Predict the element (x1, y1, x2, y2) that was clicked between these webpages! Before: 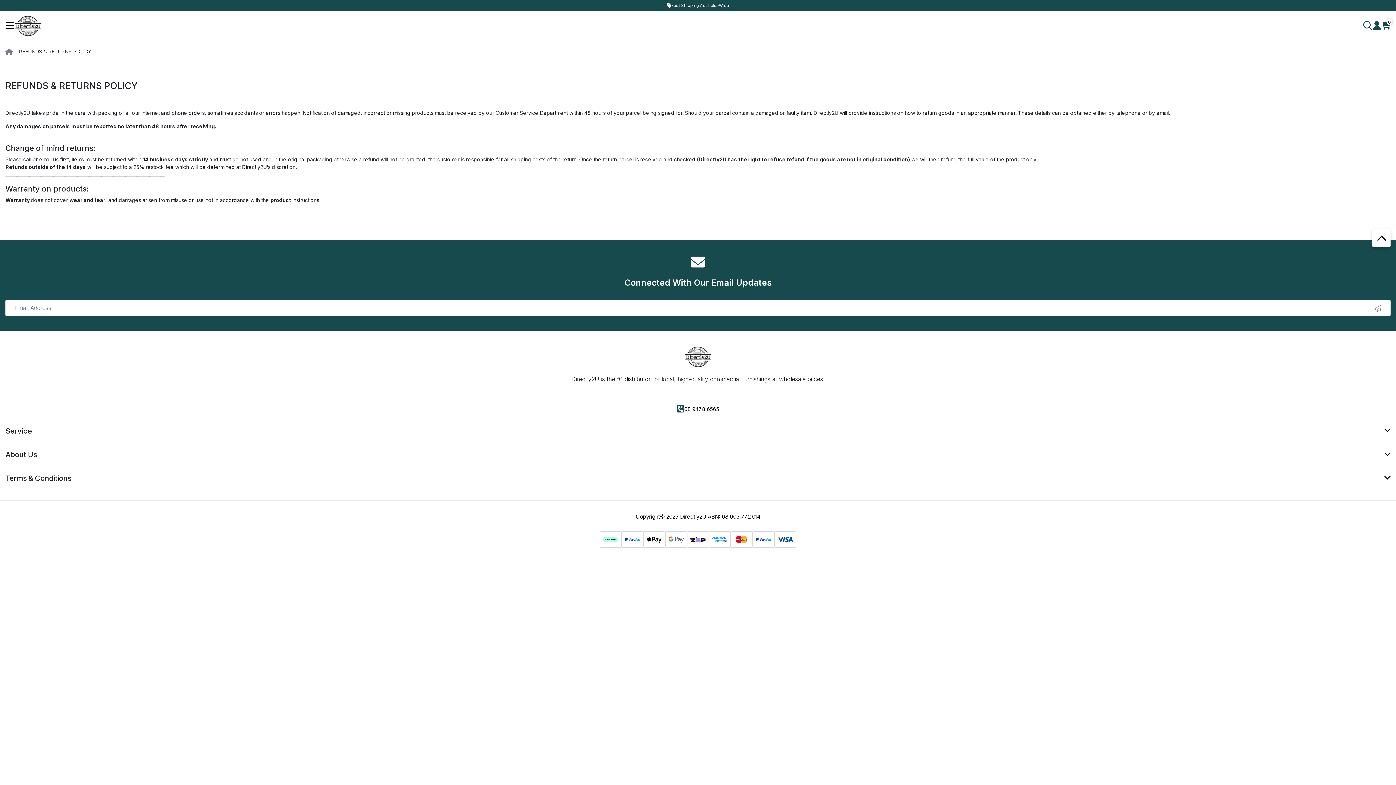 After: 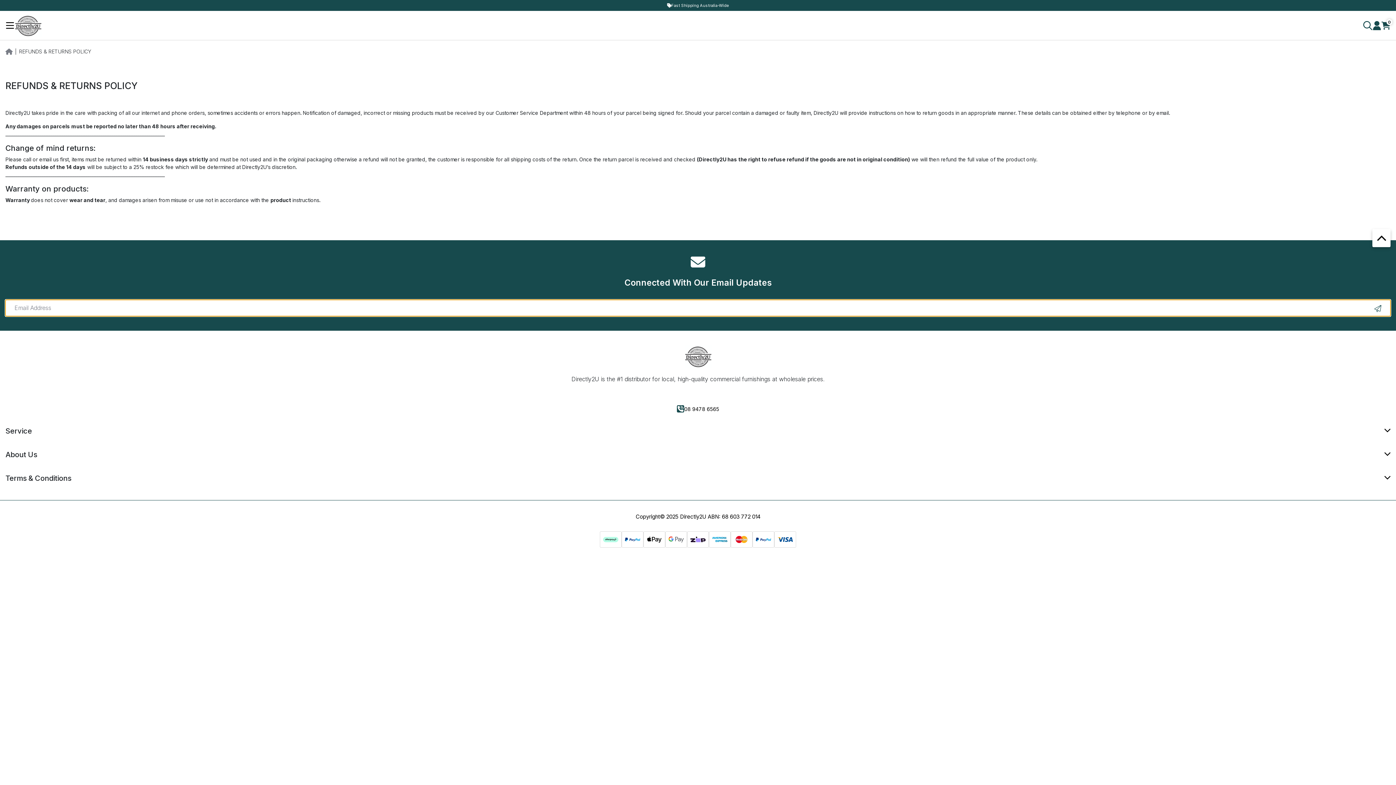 Action: label: newsletter submit bbox: (1374, 304, 1381, 312)